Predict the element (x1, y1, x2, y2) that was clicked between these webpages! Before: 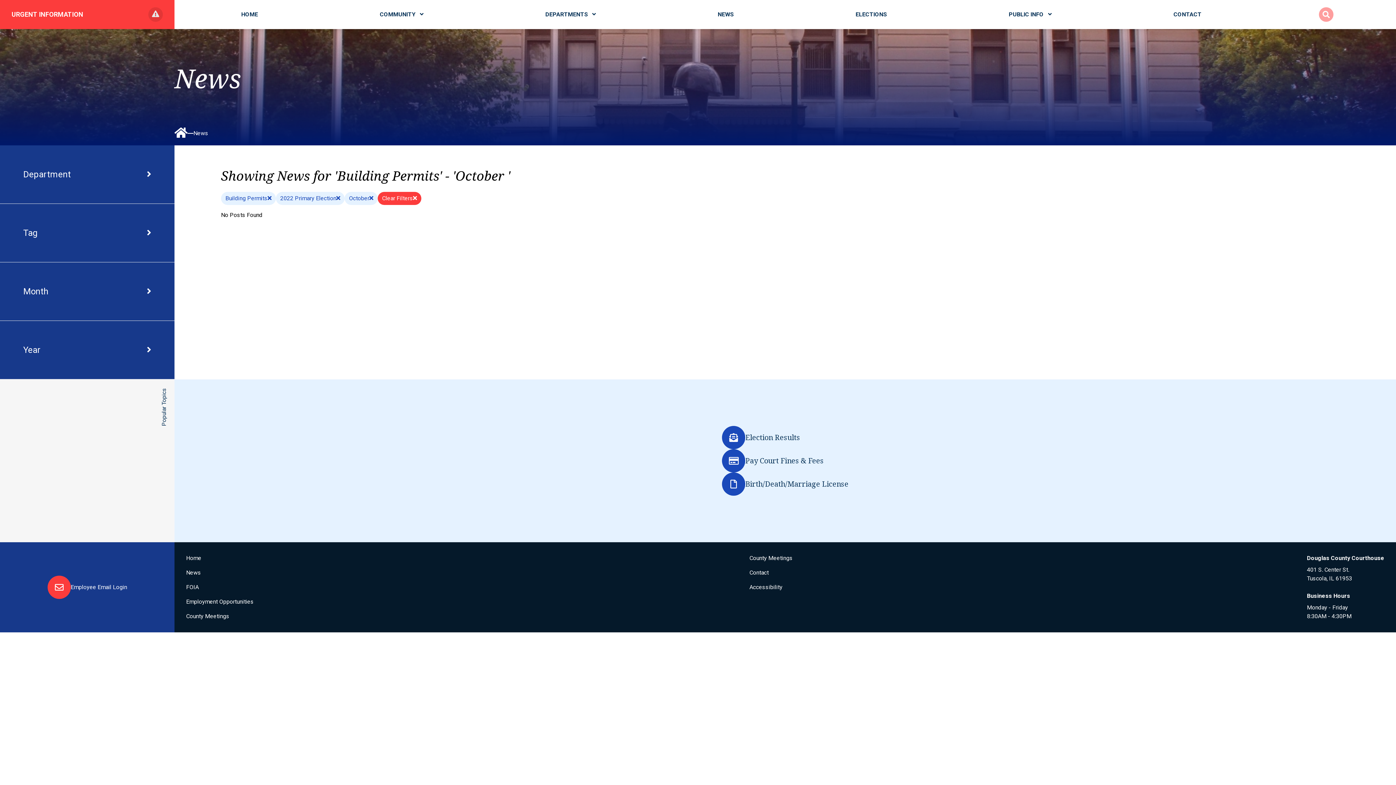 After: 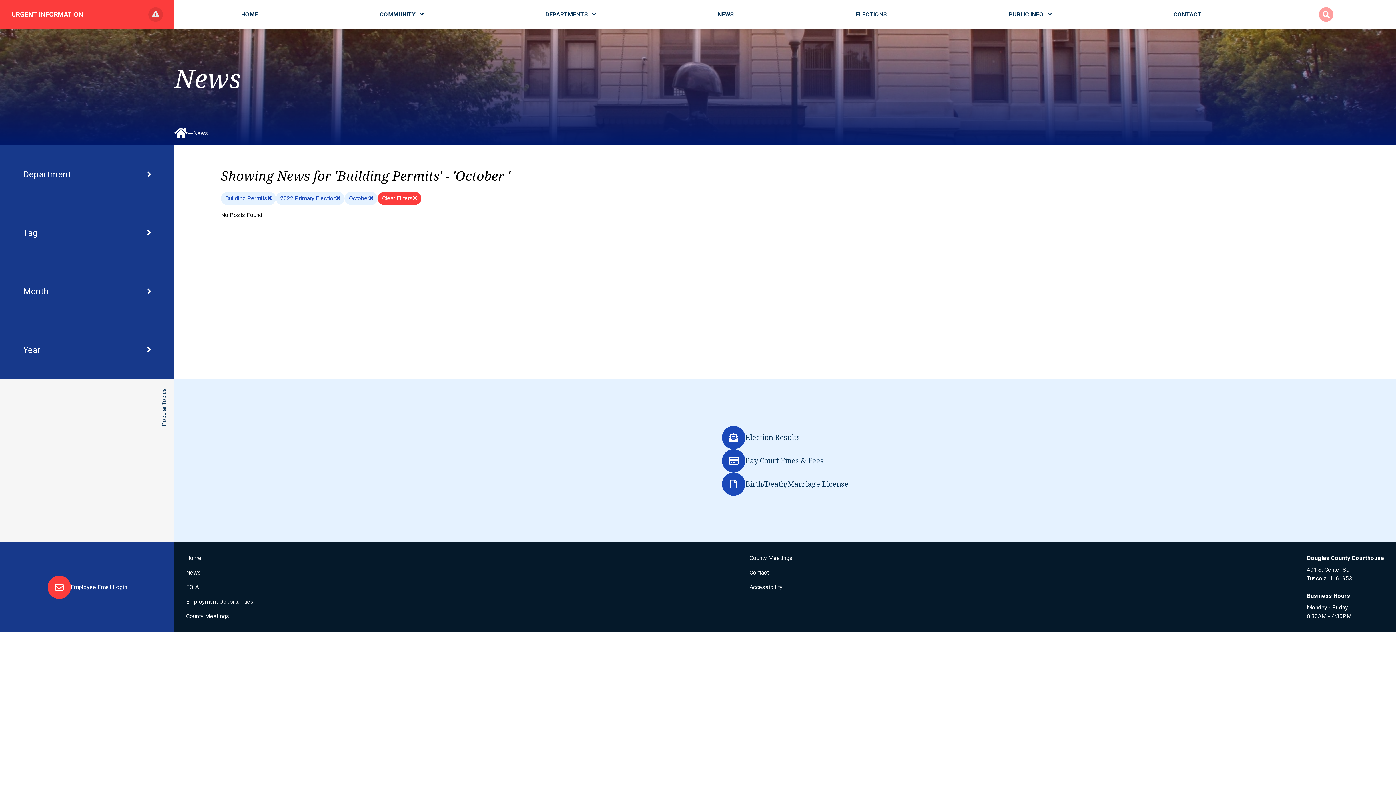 Action: bbox: (722, 449, 848, 472) label: Pay Court Fines & Fees